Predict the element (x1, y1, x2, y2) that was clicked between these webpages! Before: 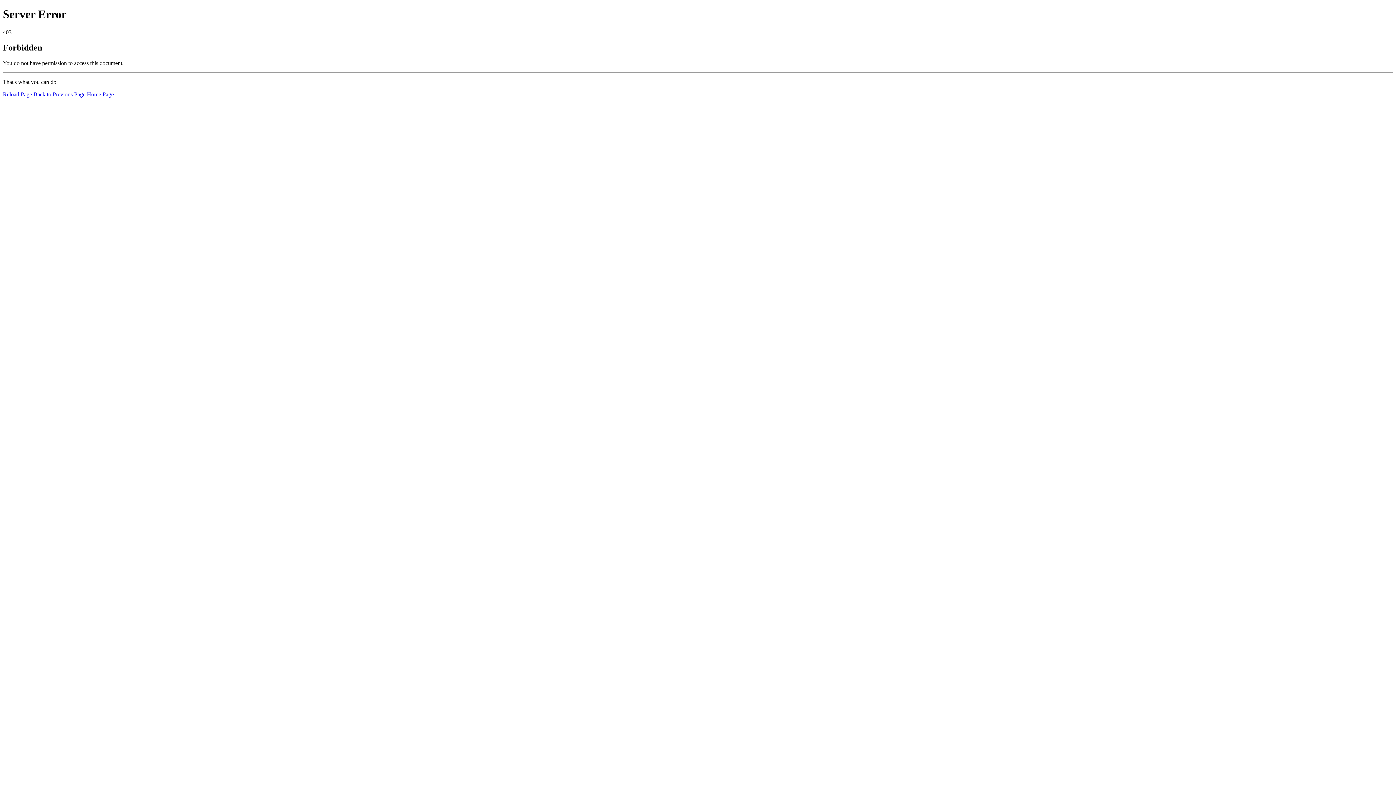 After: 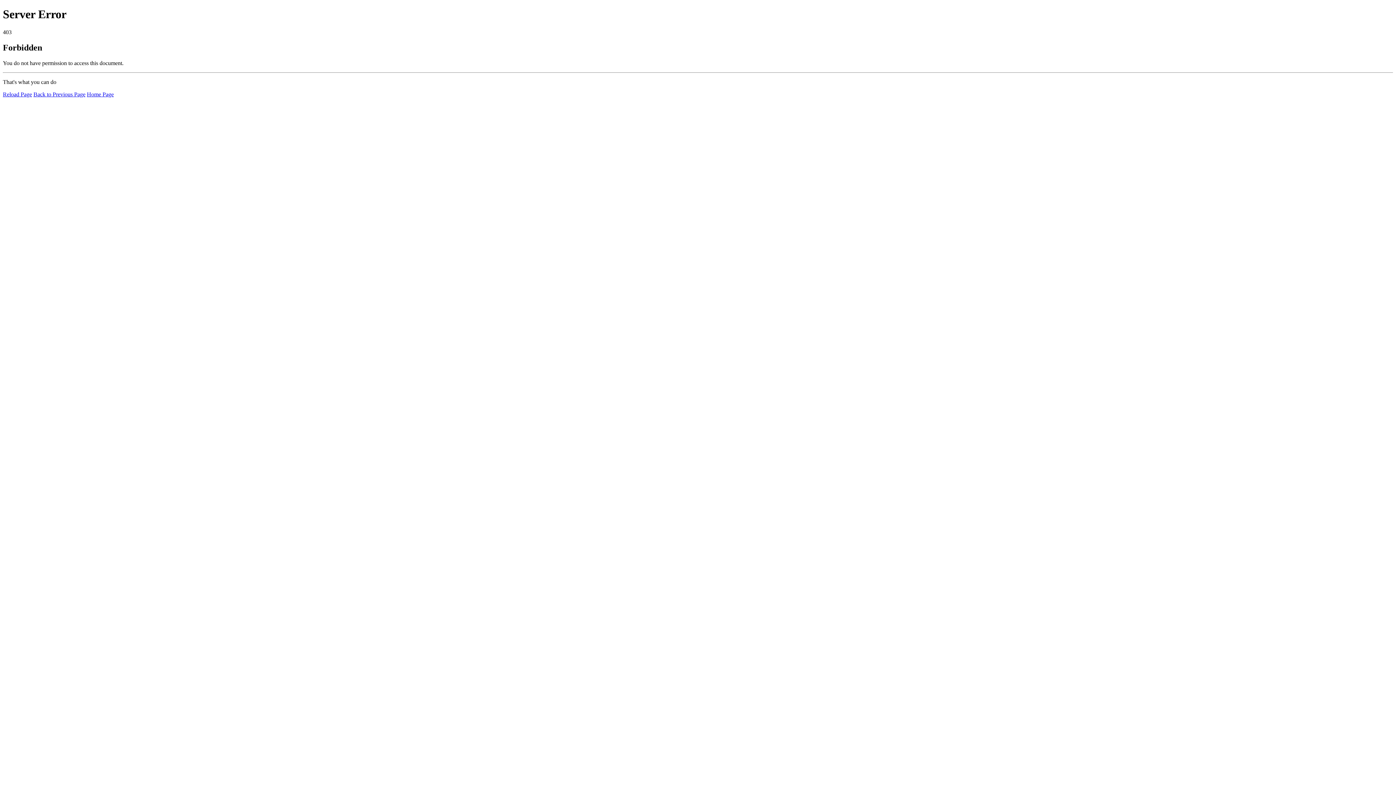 Action: bbox: (86, 91, 113, 97) label: Home Page